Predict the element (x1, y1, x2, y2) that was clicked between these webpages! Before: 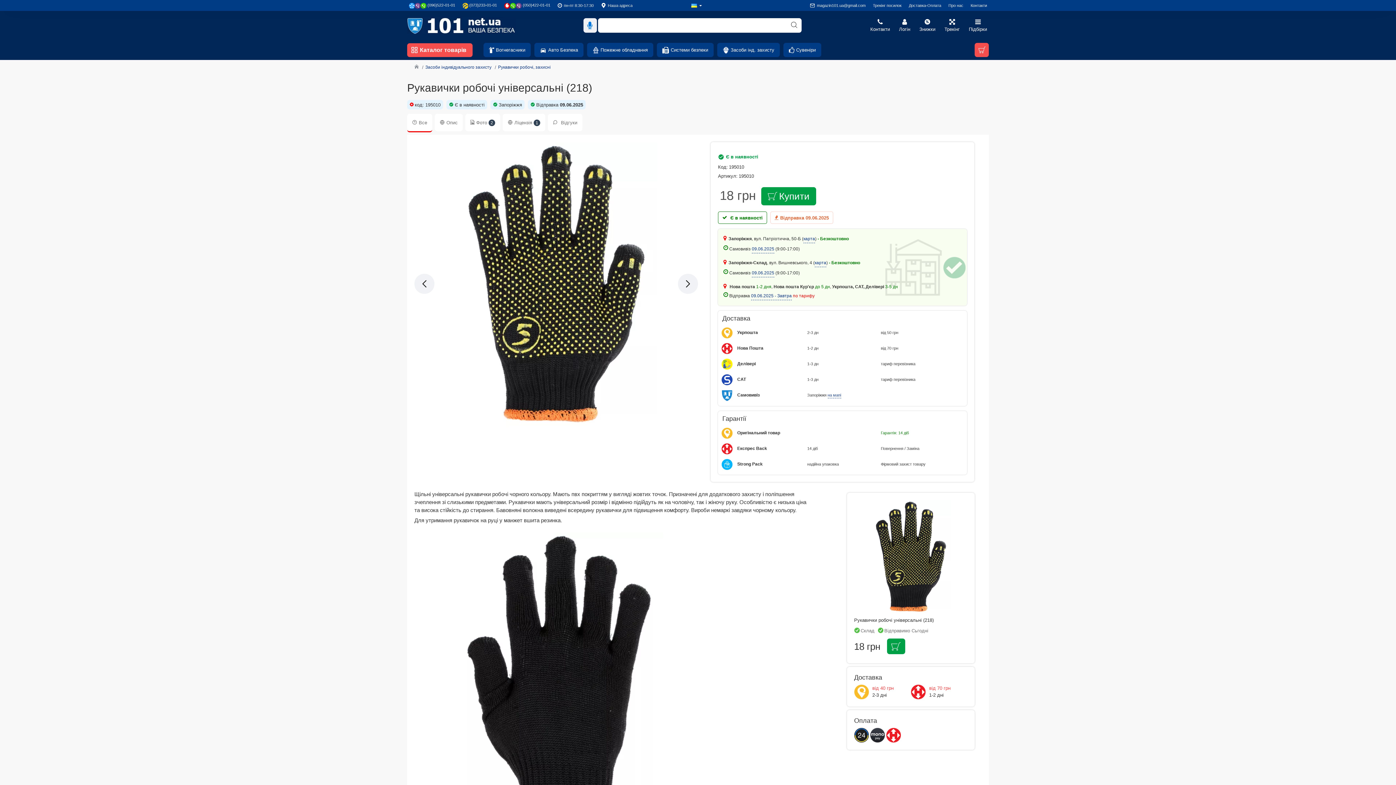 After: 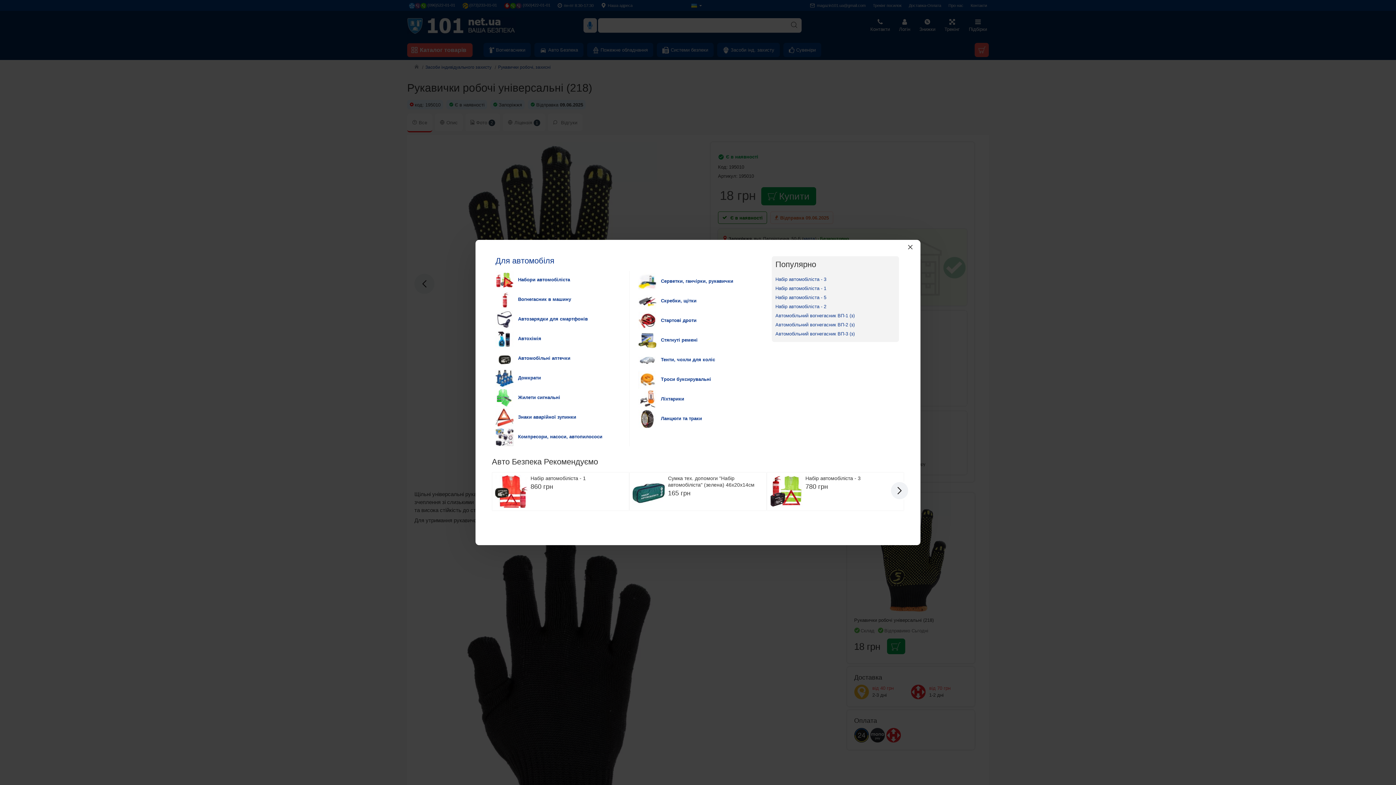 Action: label: Авто Безпека bbox: (534, 42, 583, 57)